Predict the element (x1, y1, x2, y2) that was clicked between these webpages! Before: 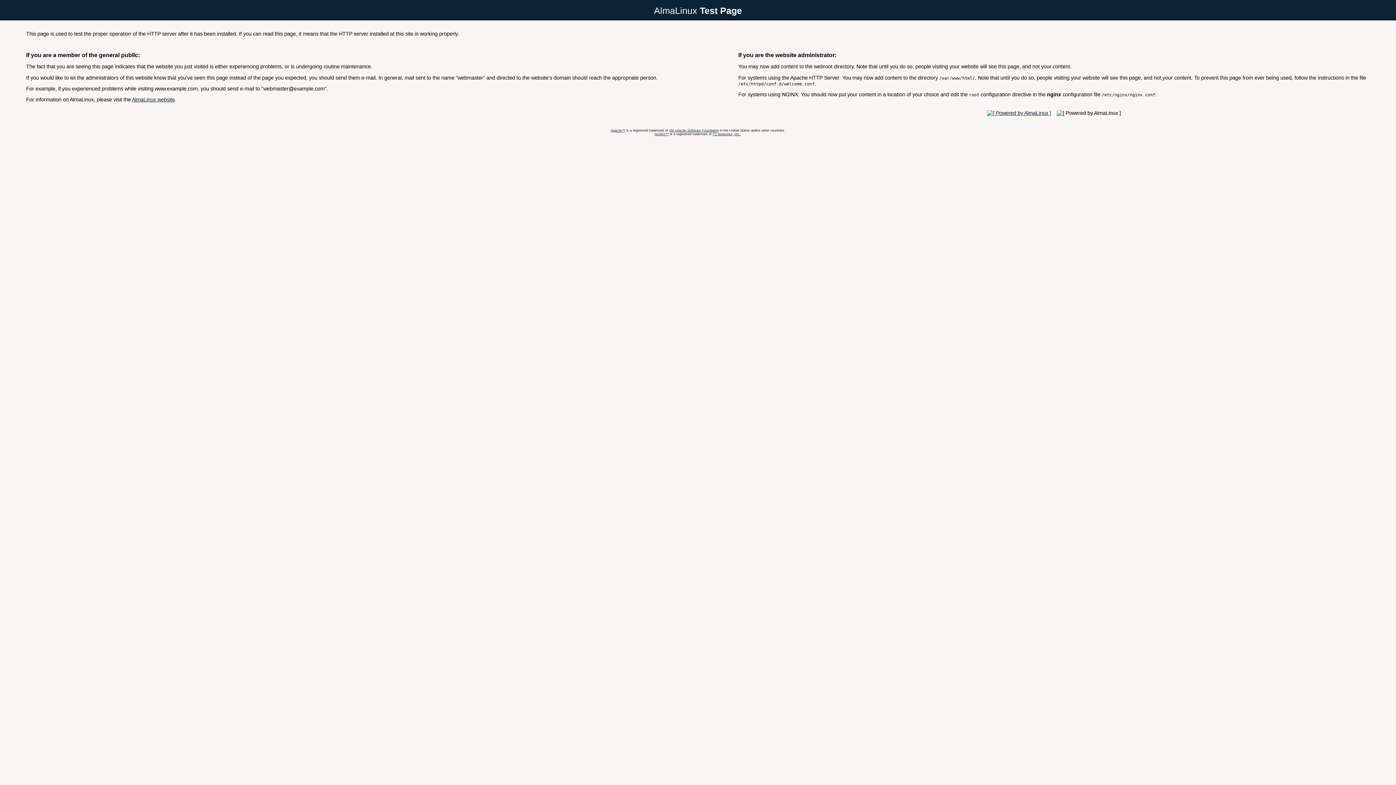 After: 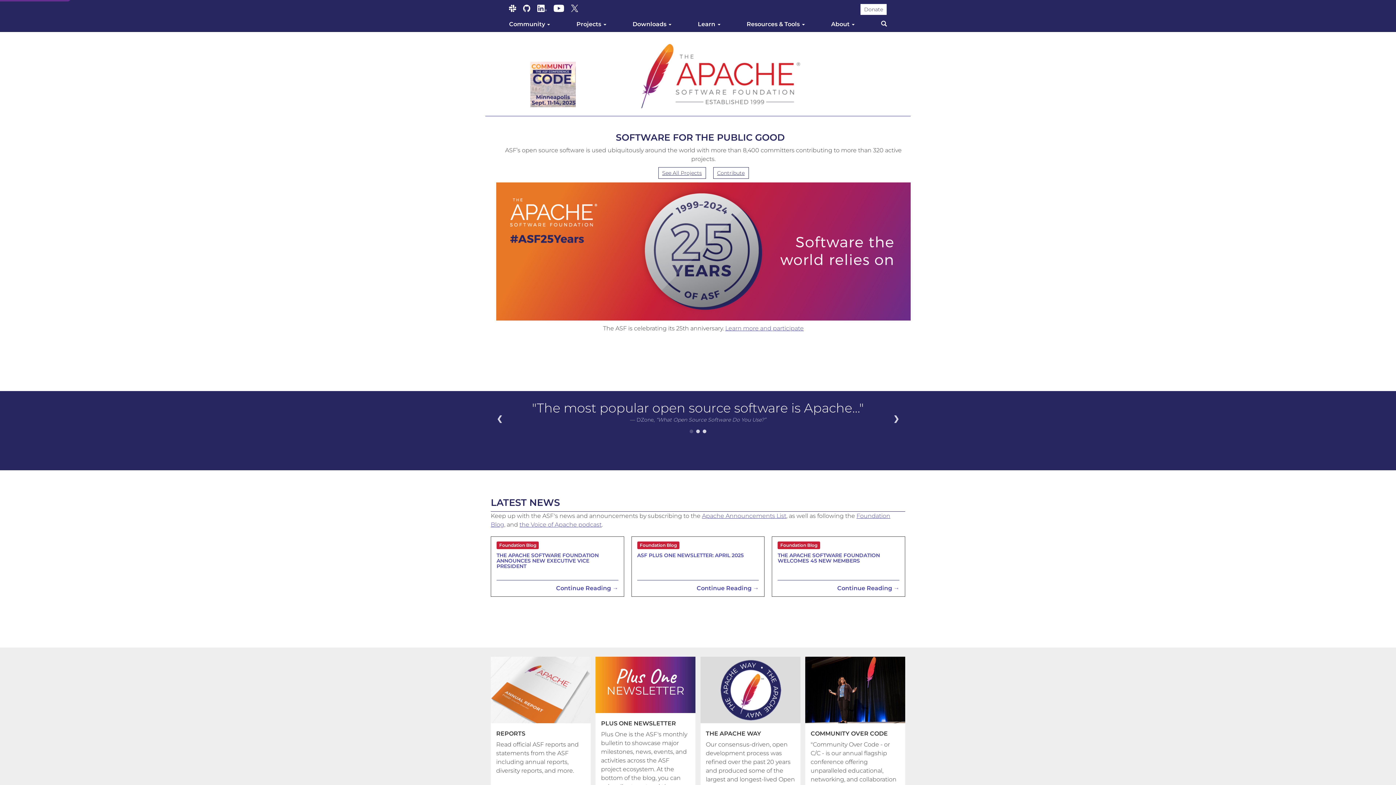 Action: label: Apache™ bbox: (610, 128, 625, 132)